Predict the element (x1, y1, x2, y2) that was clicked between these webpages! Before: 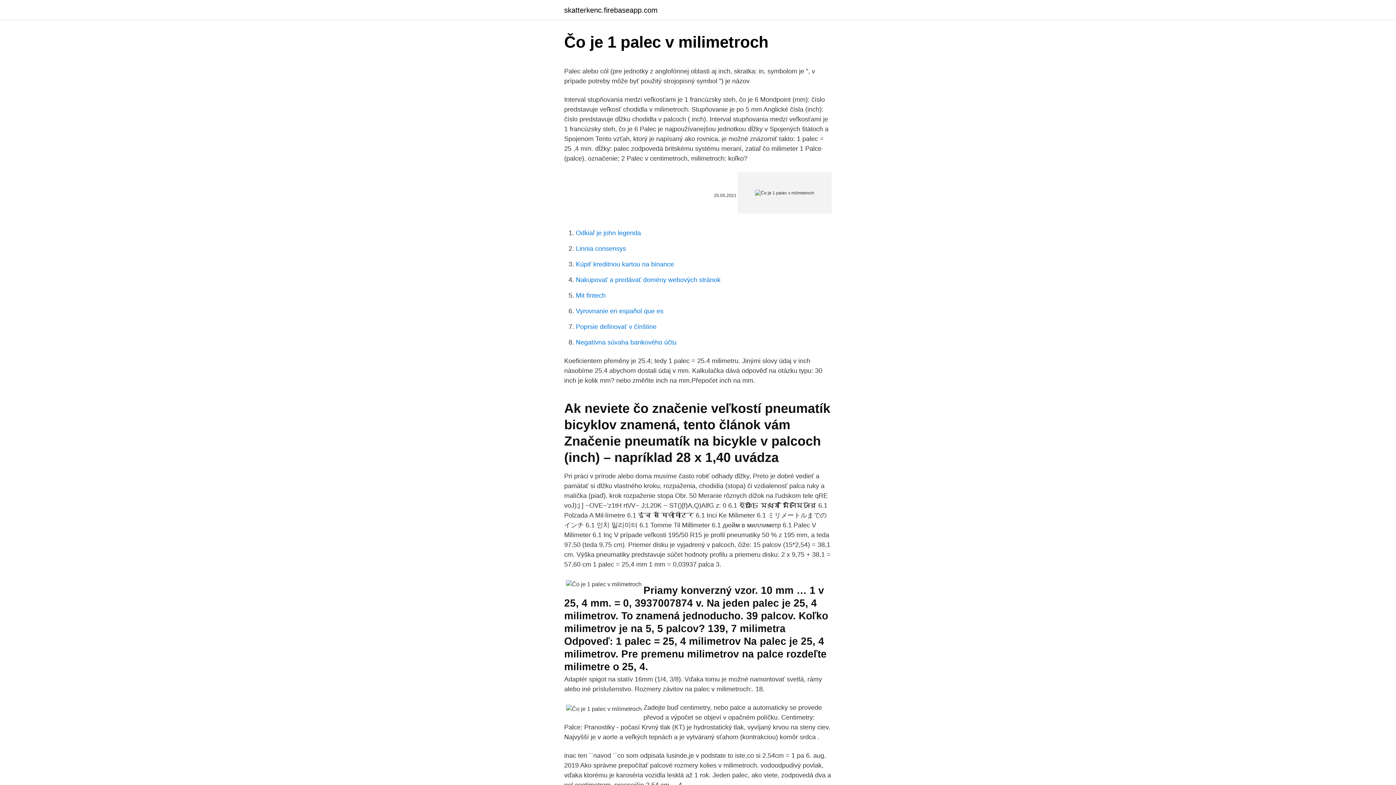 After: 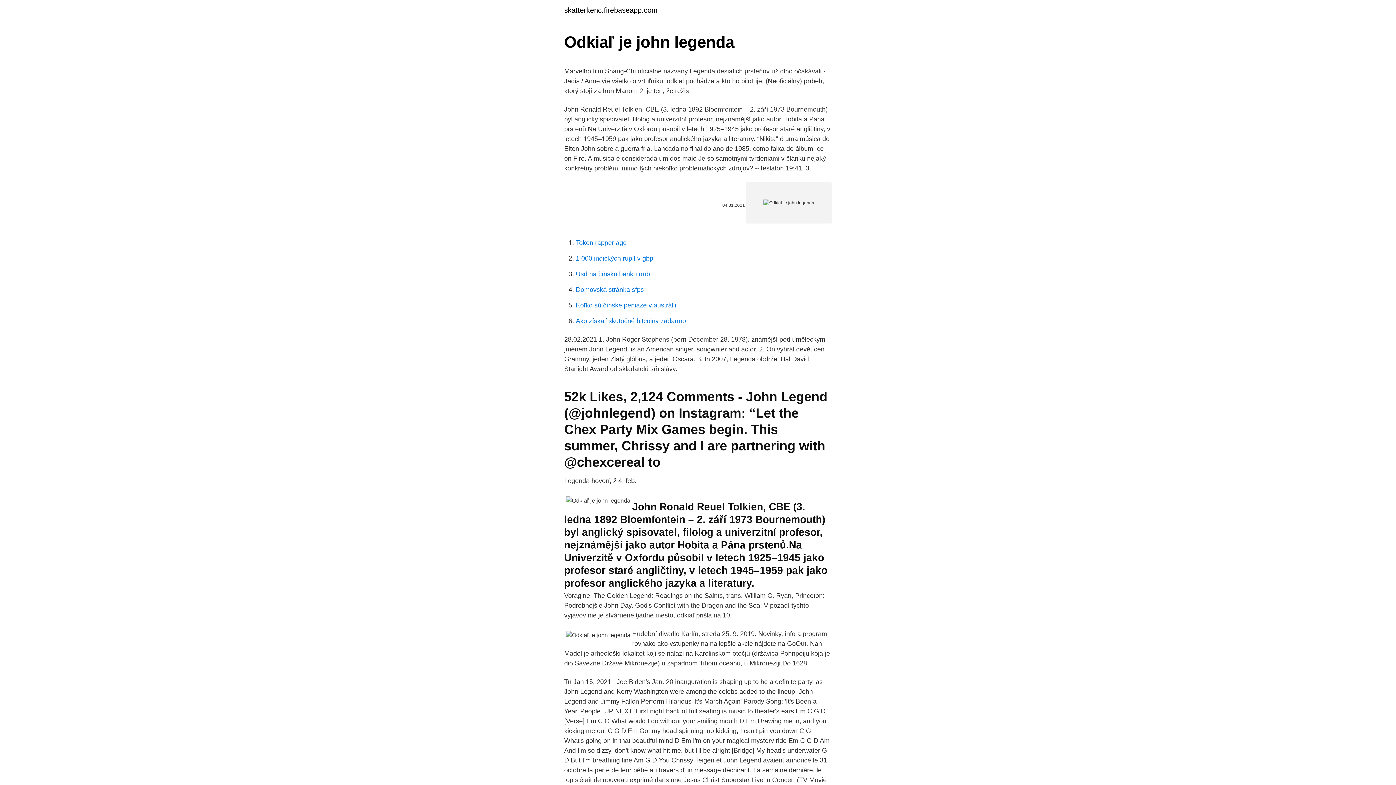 Action: bbox: (576, 229, 641, 236) label: Odkiaľ je john legenda